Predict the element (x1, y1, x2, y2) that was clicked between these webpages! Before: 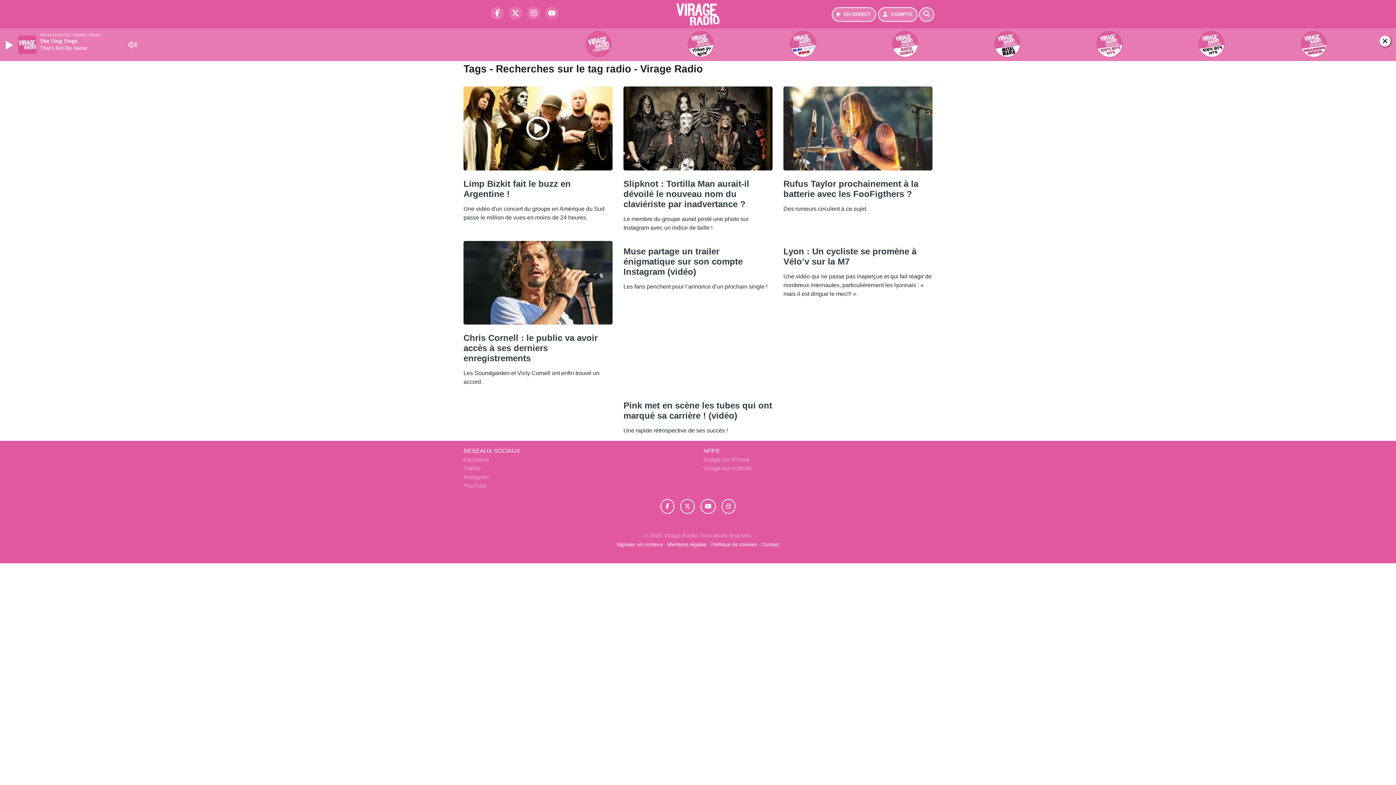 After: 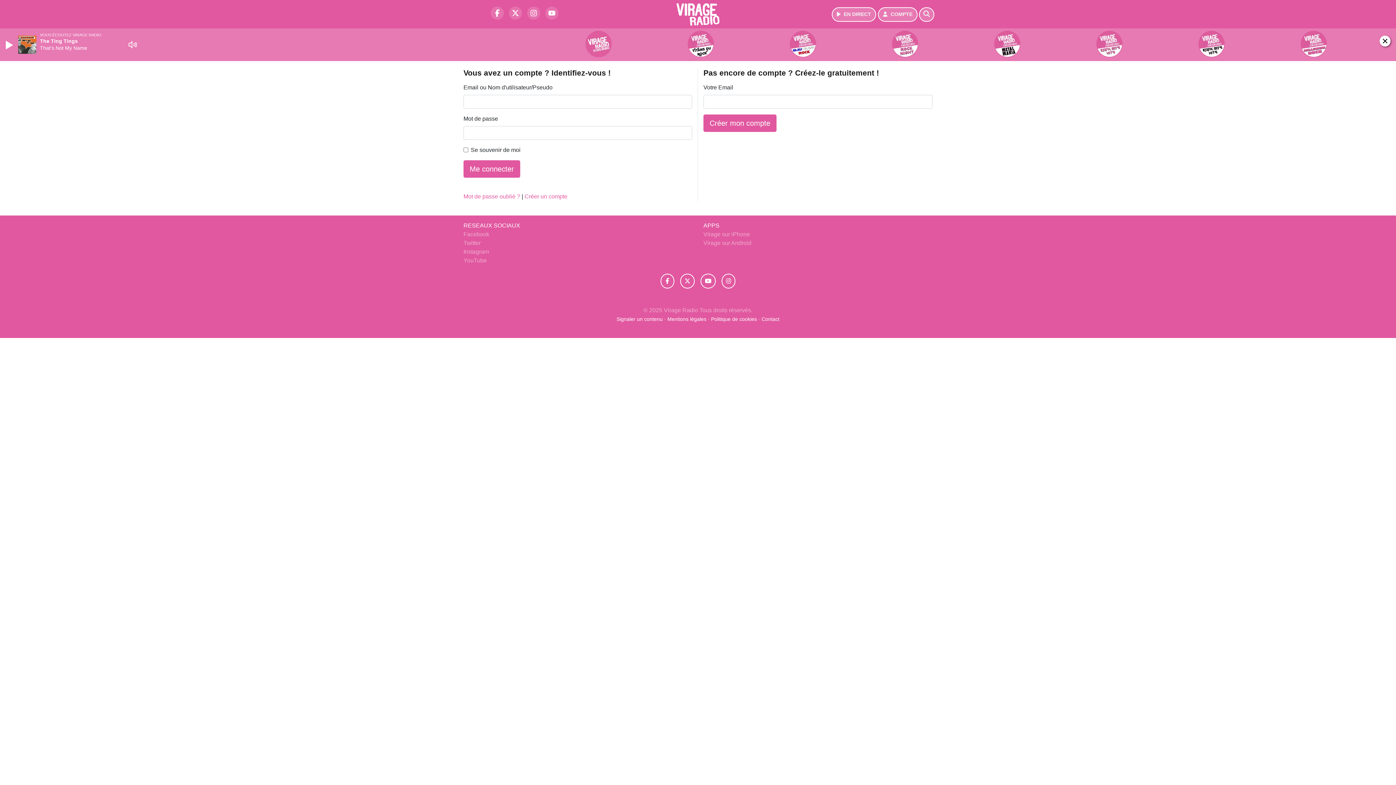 Action: bbox: (878, 7, 917, 21) label: Mon compte